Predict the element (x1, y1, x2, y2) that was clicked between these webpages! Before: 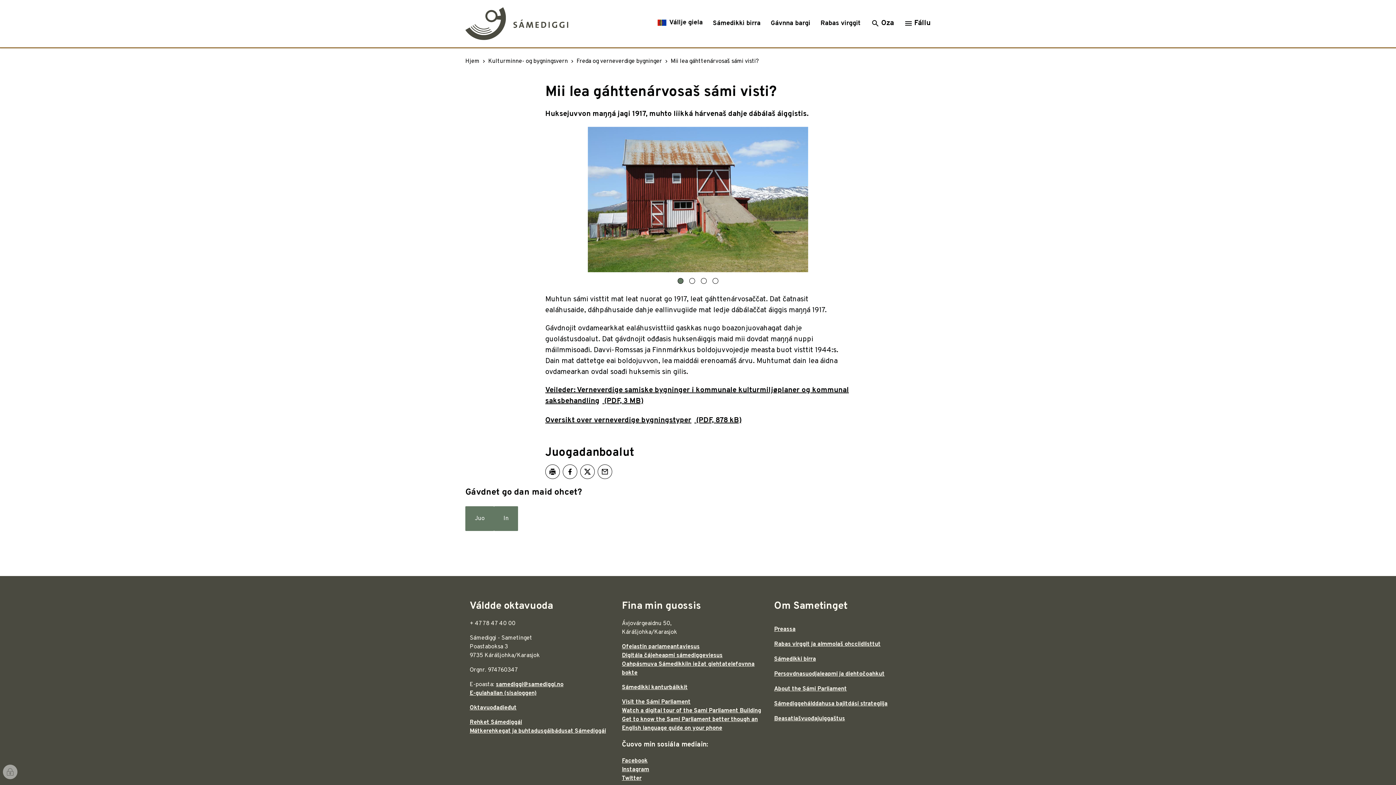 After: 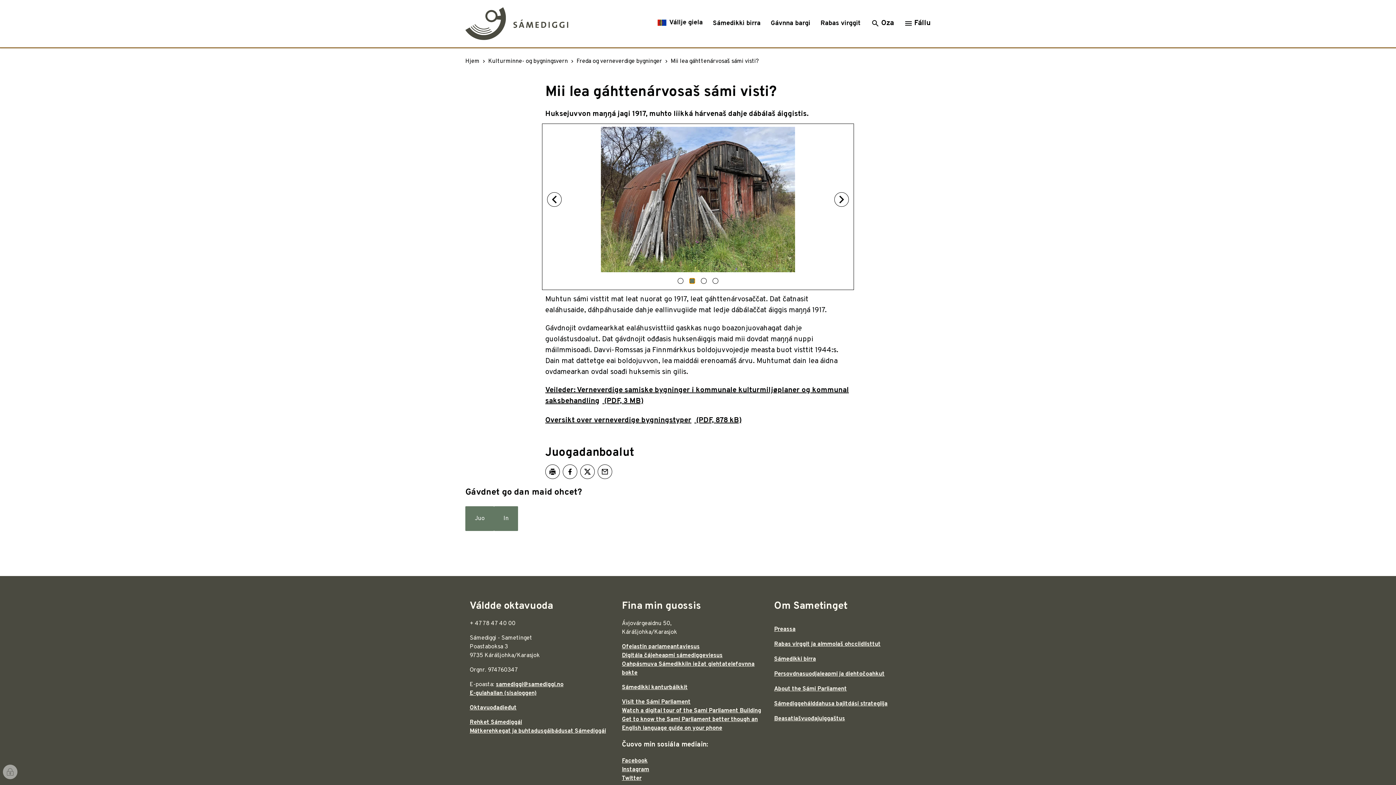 Action: bbox: (689, 278, 695, 284) label: Indikator 2